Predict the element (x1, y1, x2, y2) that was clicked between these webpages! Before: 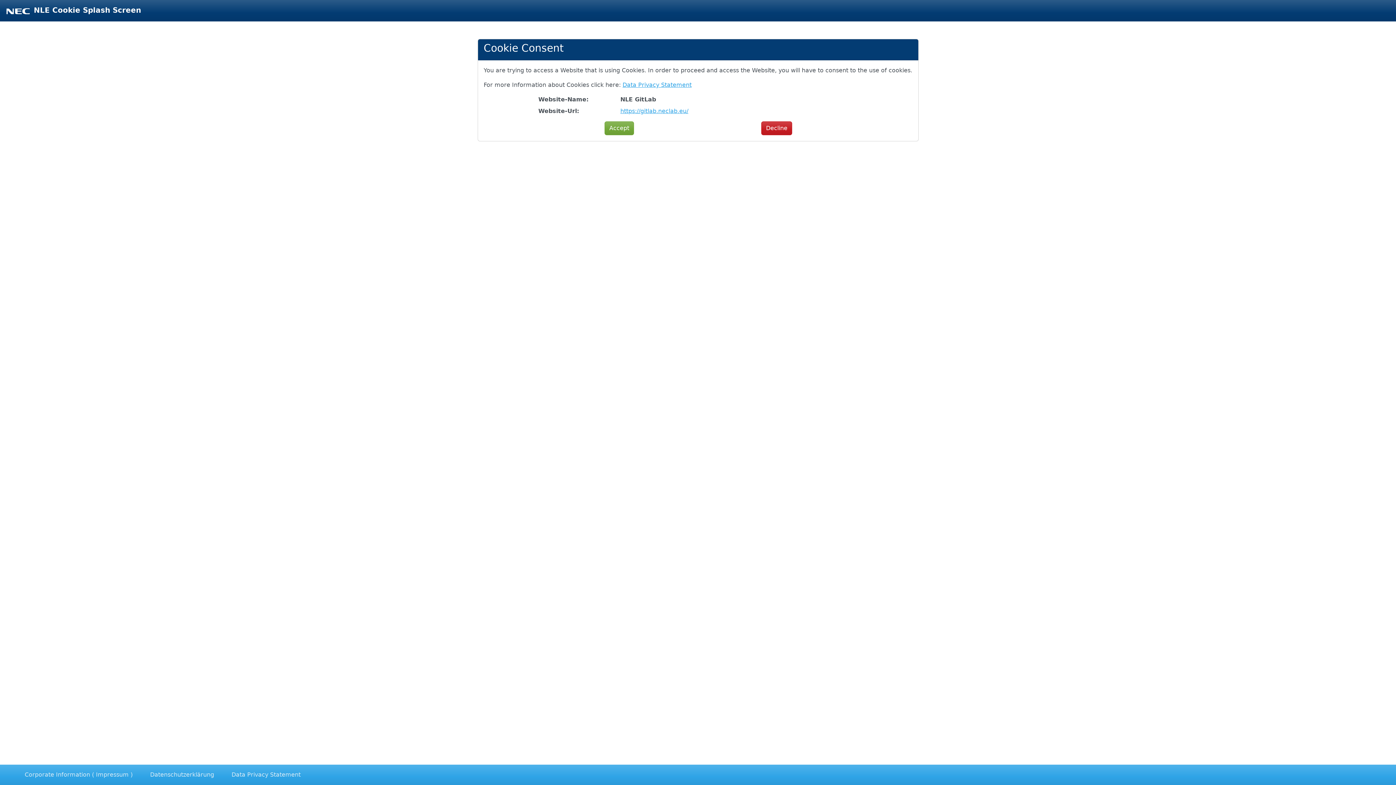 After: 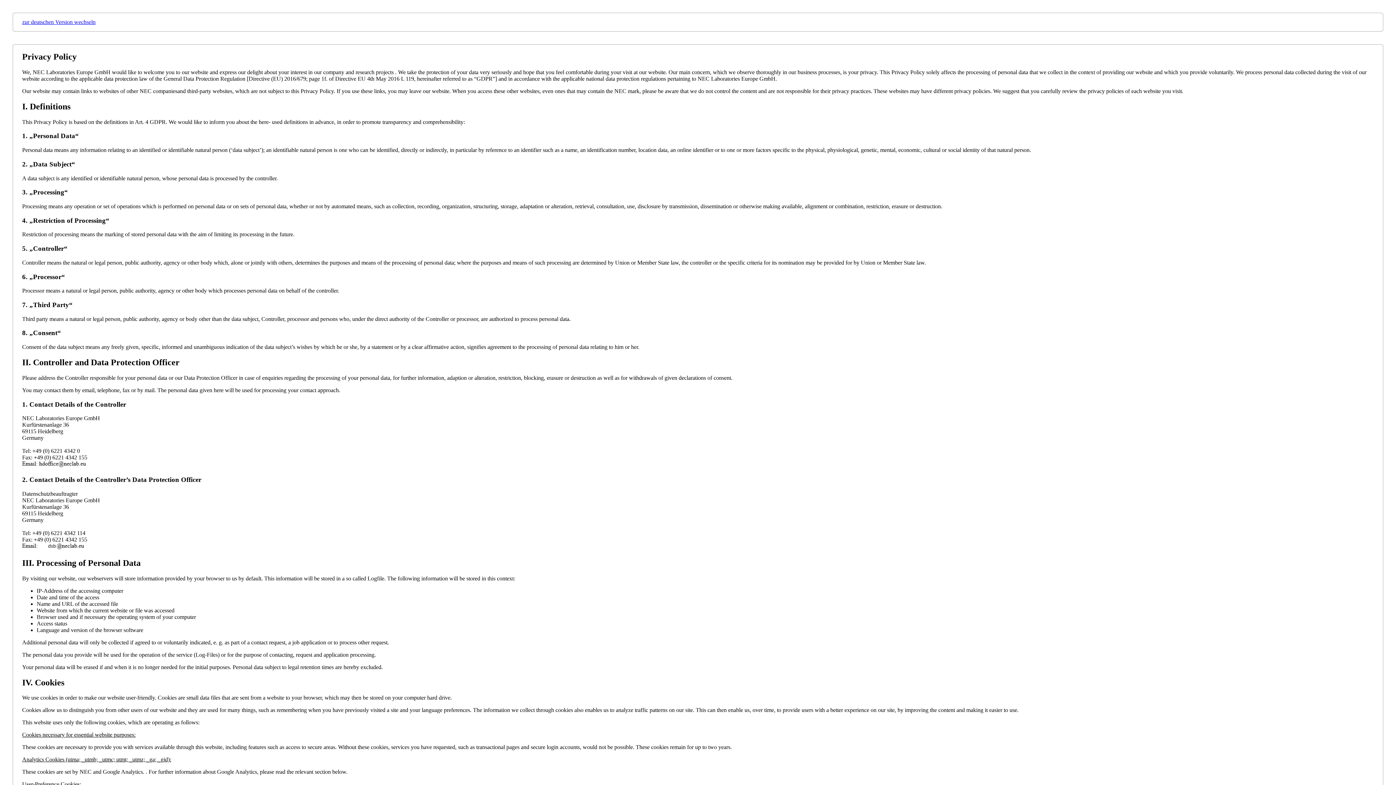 Action: label: Decline bbox: (761, 121, 792, 135)